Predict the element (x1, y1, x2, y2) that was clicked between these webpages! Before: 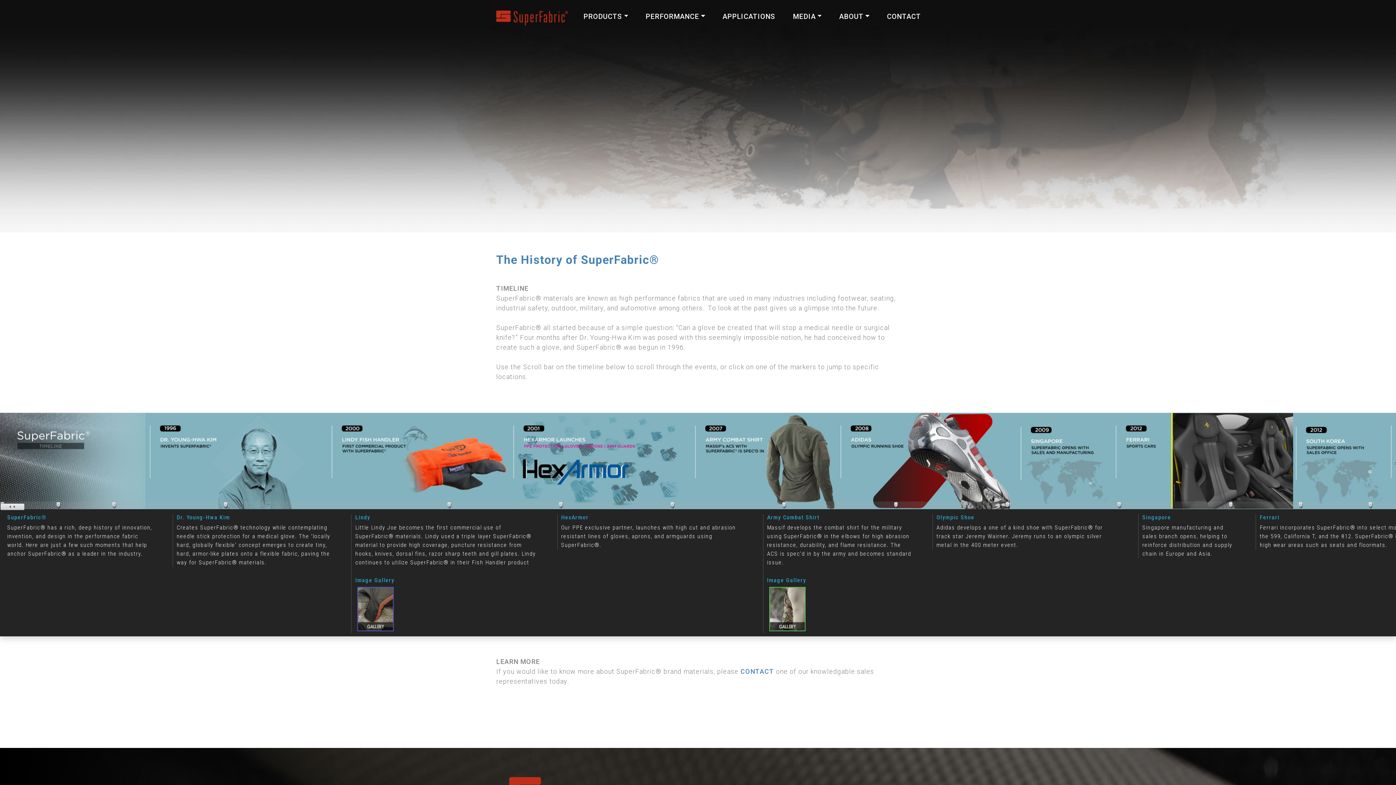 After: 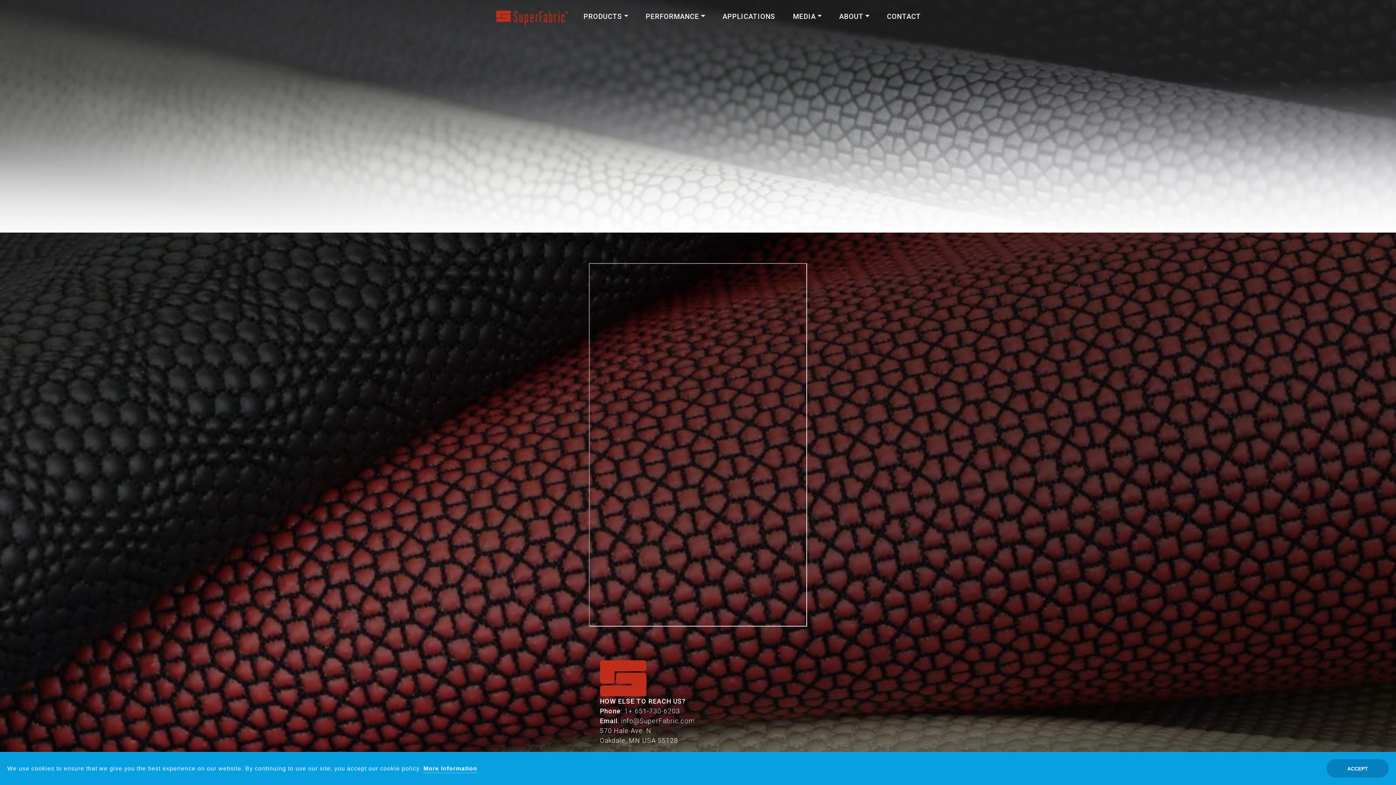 Action: label: CONTACT bbox: (740, 668, 774, 675)